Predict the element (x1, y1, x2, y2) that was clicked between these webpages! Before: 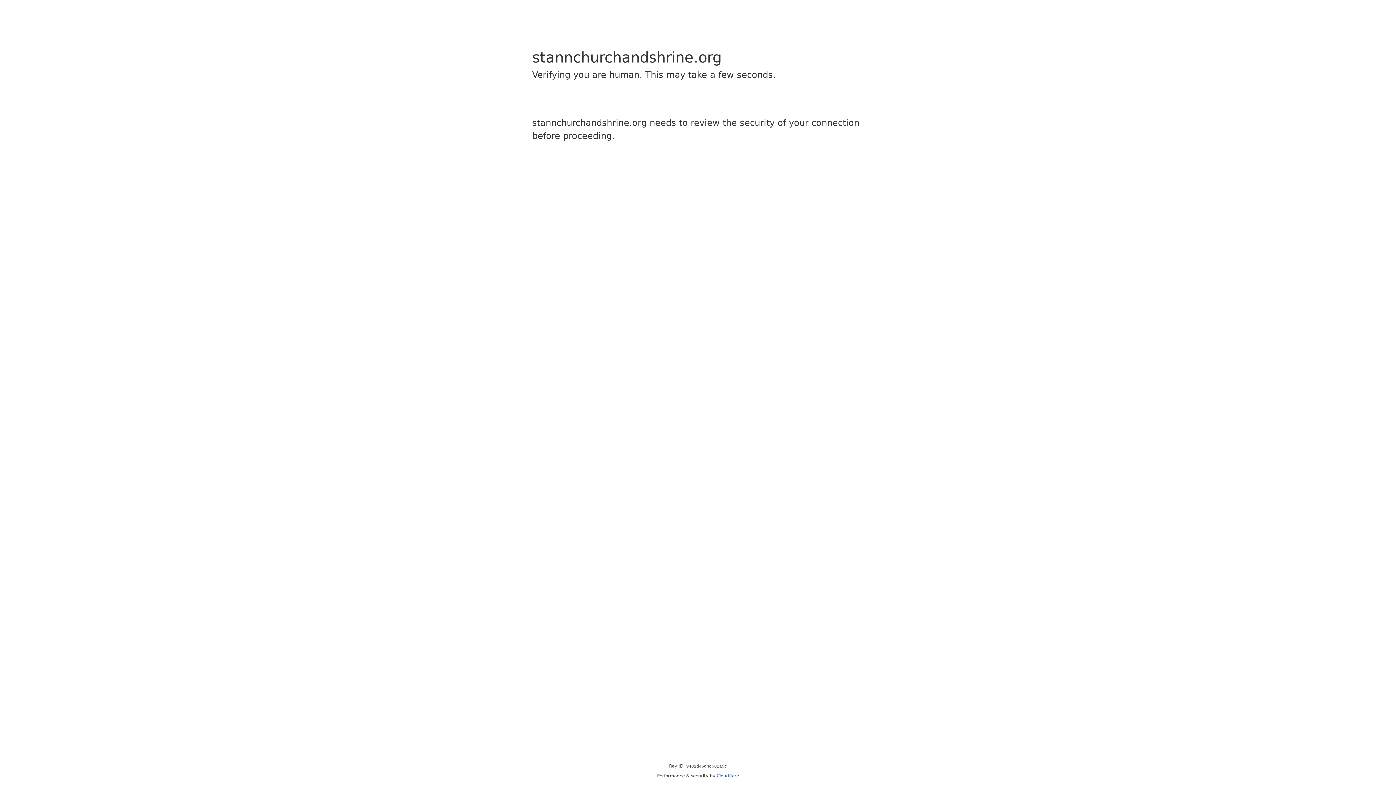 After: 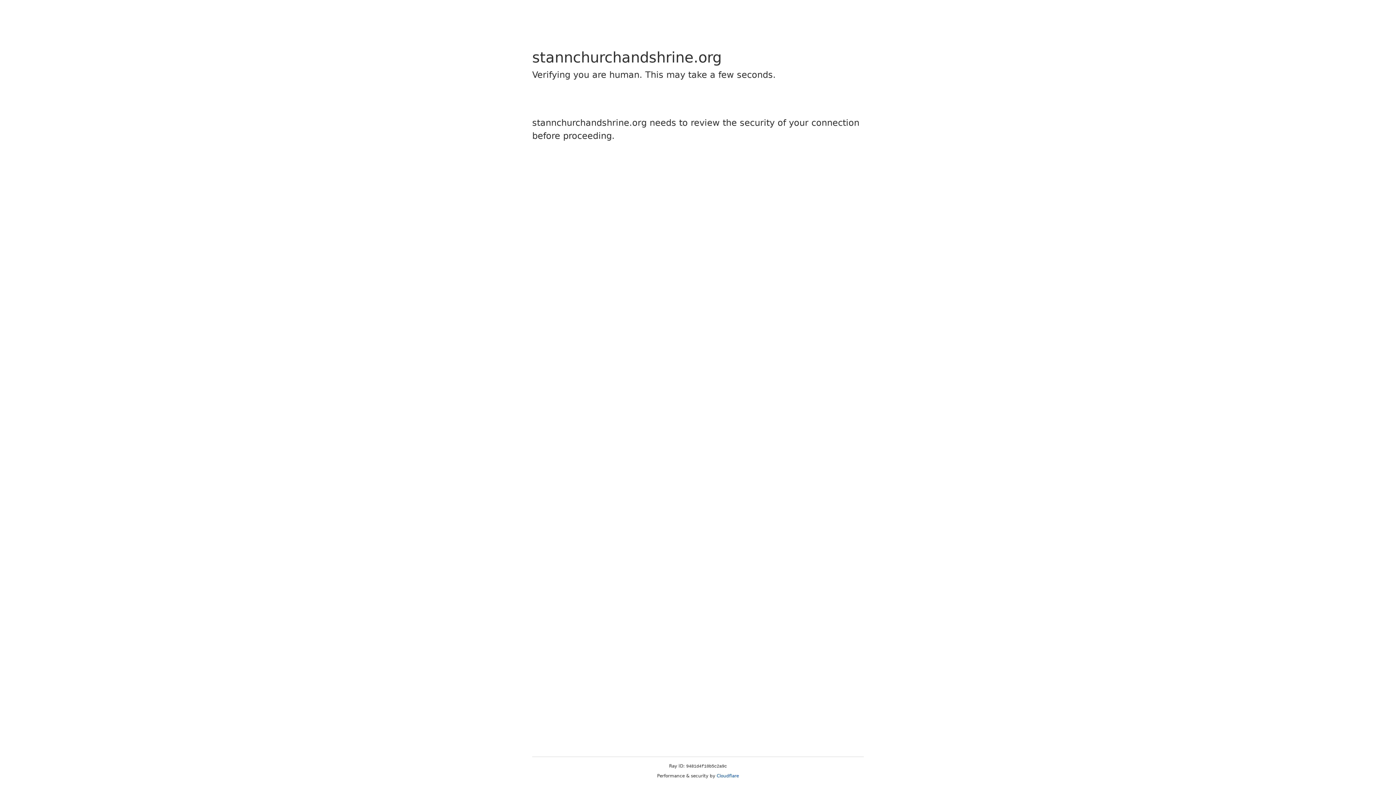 Action: bbox: (716, 773, 739, 778) label: Cloudflare